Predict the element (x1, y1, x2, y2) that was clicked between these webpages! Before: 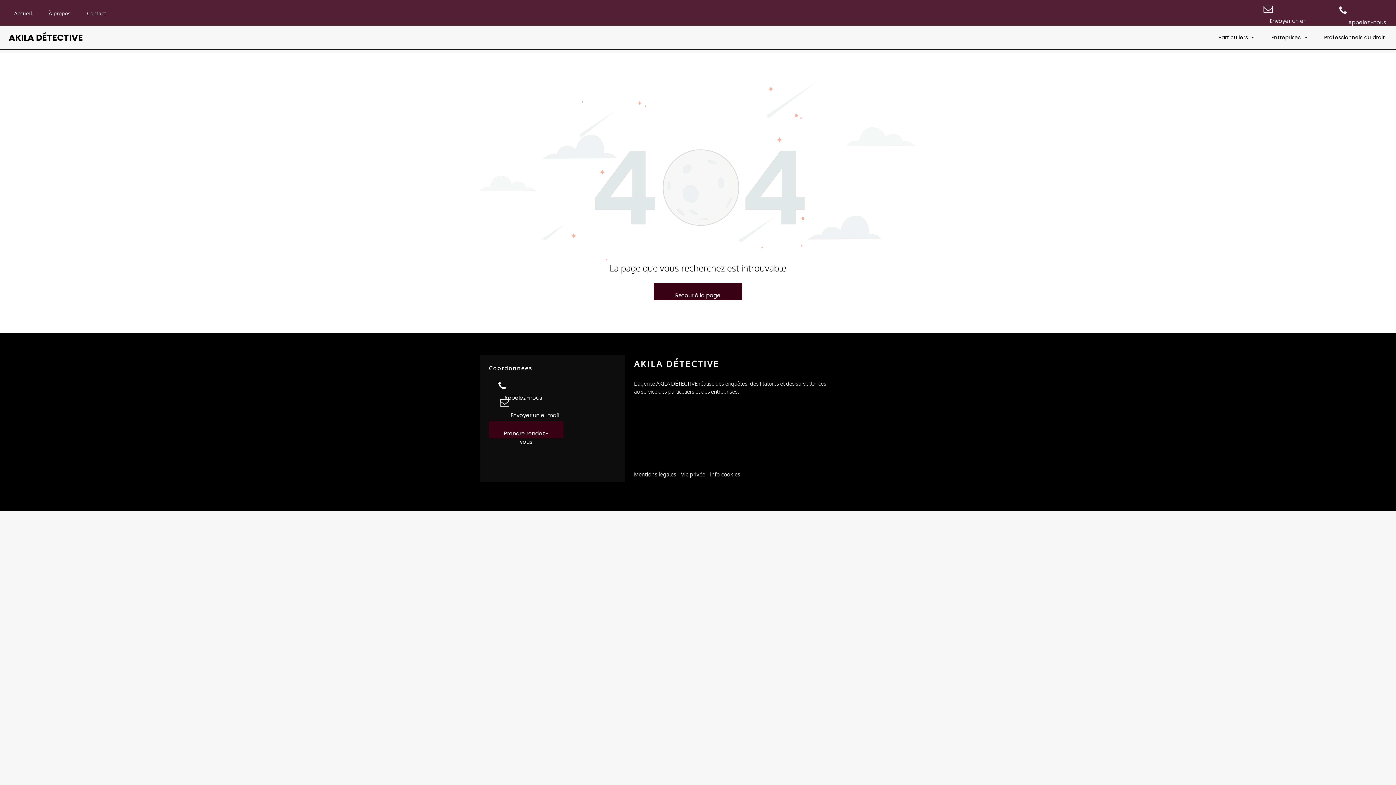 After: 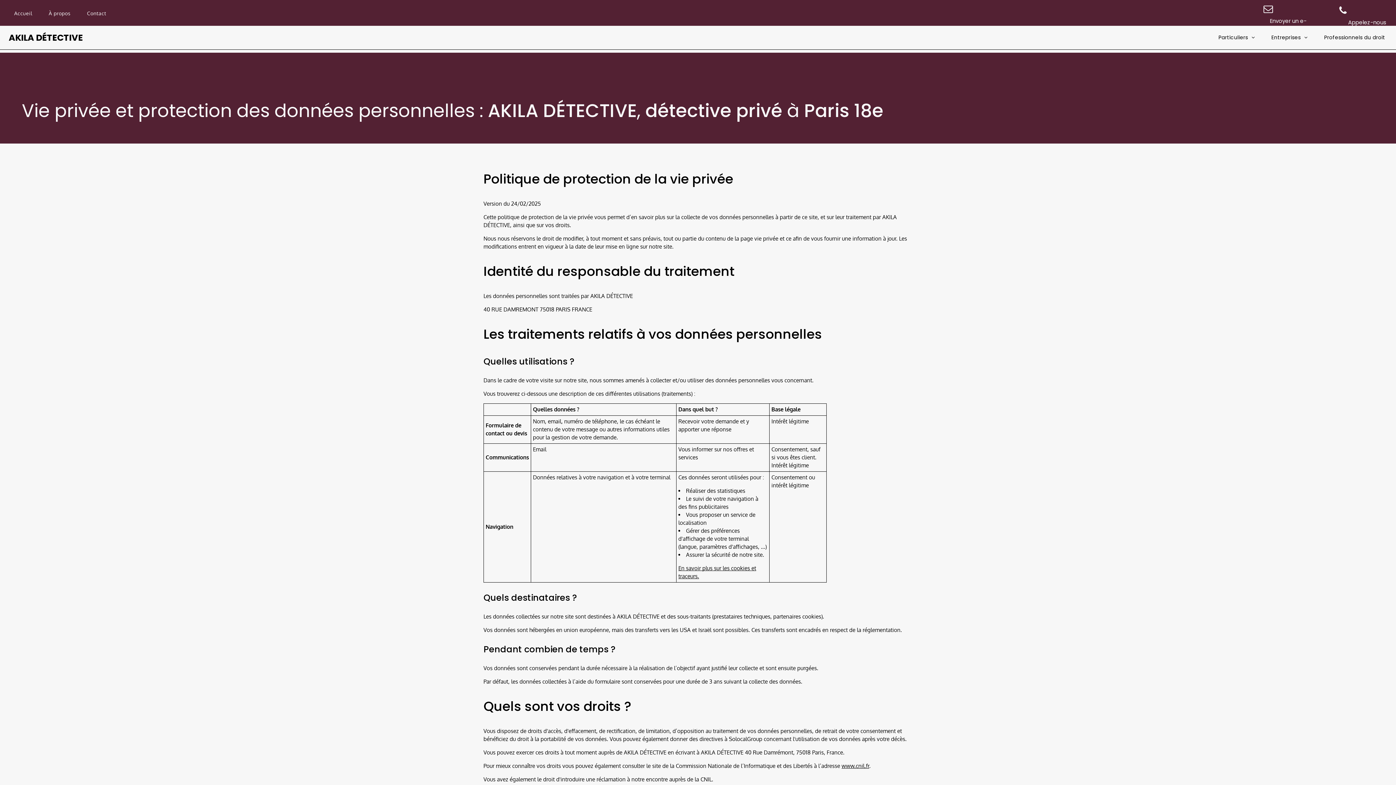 Action: label: Vie privée bbox: (681, 471, 705, 478)